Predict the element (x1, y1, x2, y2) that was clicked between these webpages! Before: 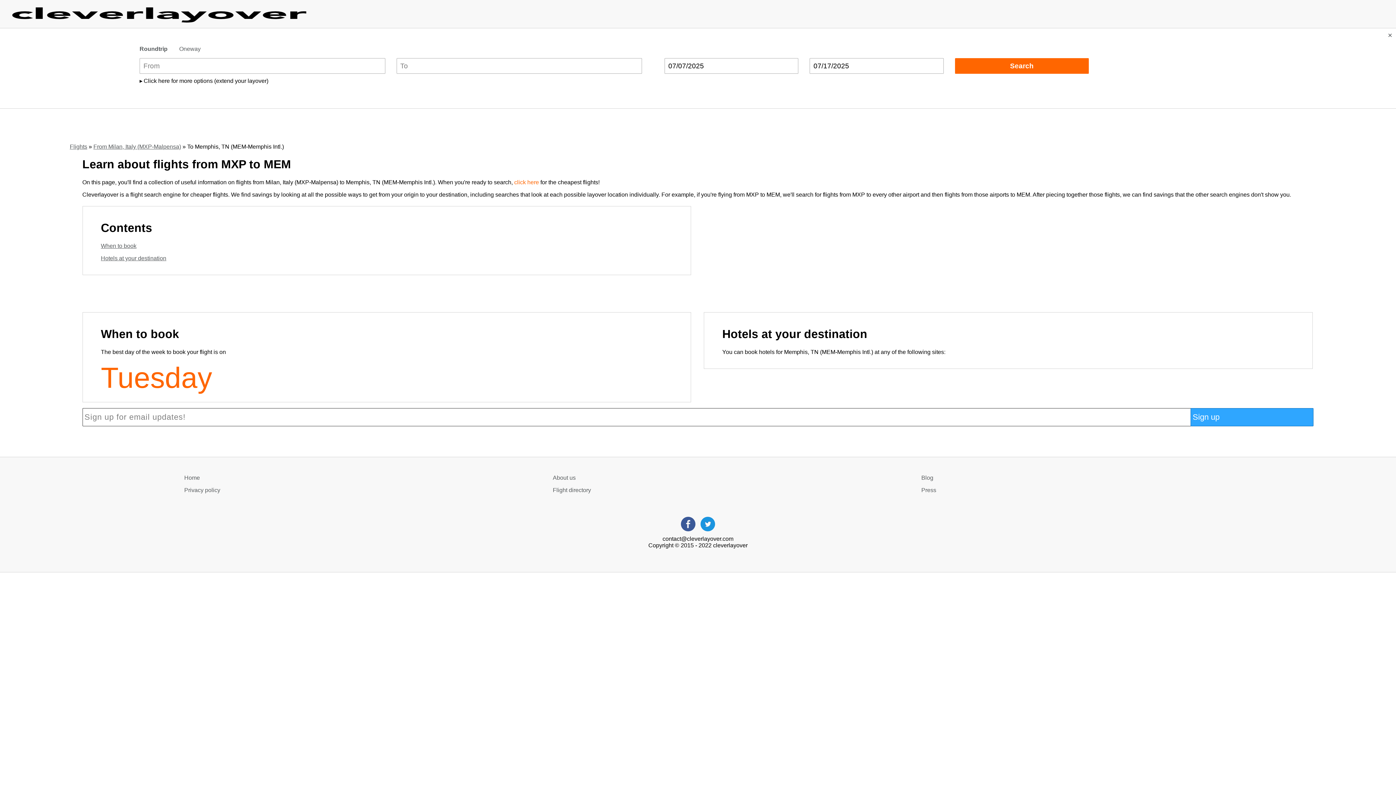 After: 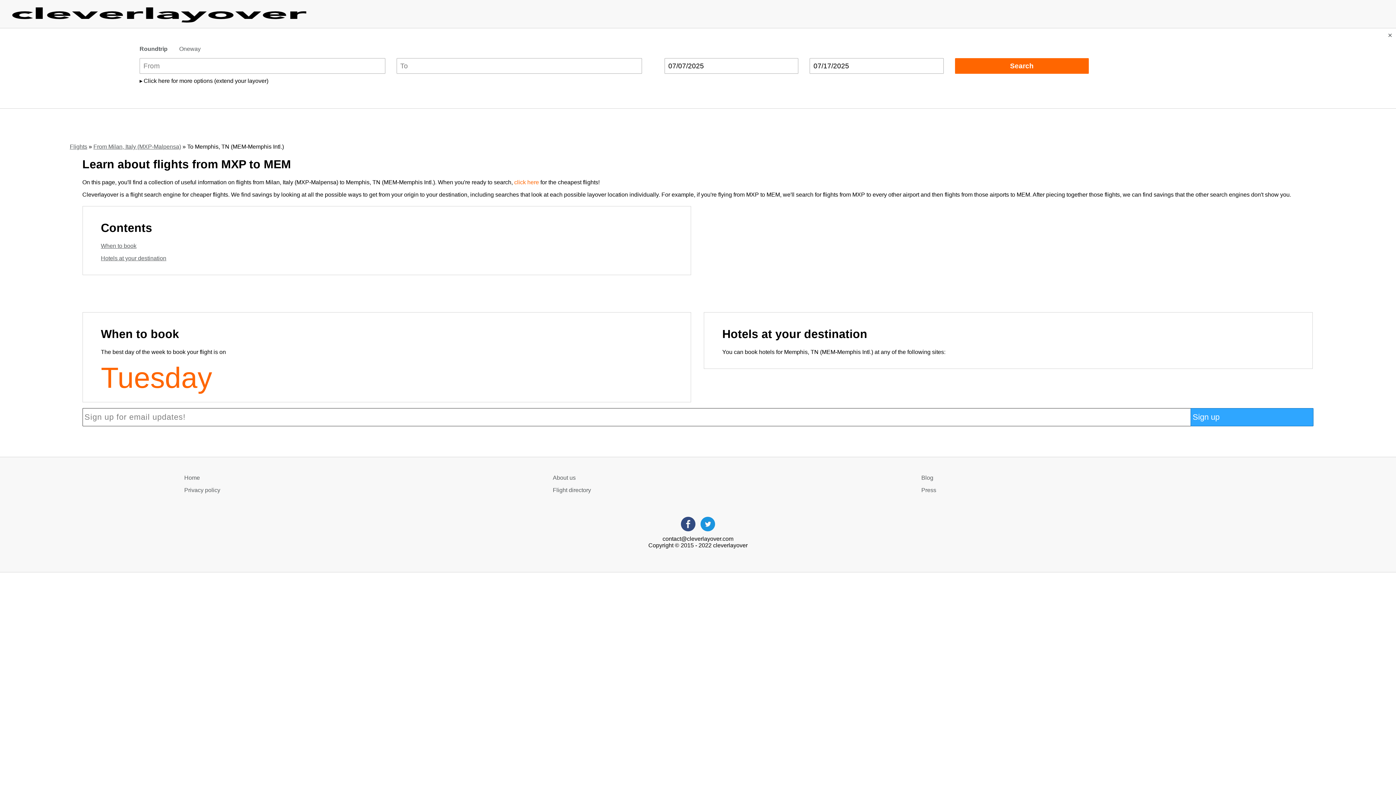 Action: bbox: (681, 516, 695, 531)